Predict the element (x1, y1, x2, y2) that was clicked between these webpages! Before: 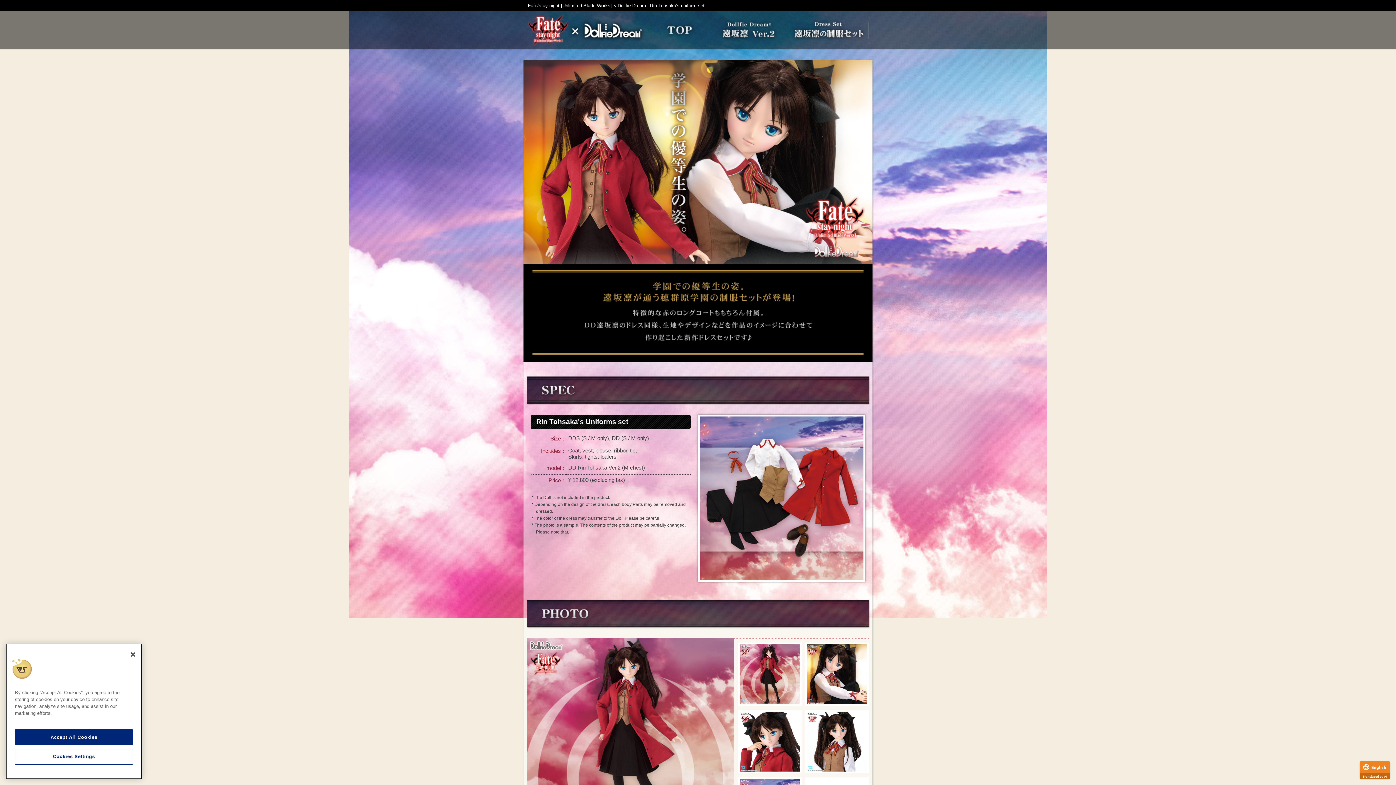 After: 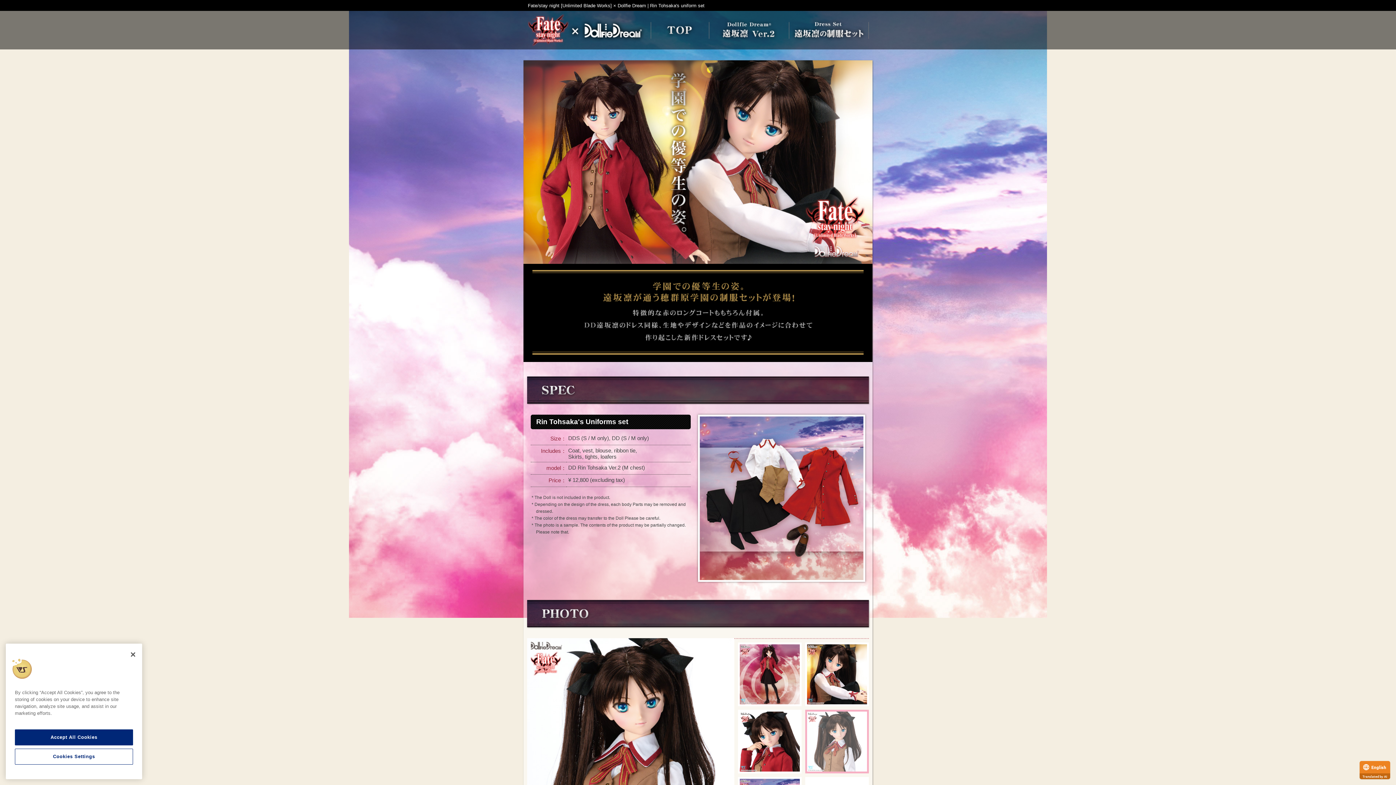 Action: bbox: (805, 710, 869, 773)